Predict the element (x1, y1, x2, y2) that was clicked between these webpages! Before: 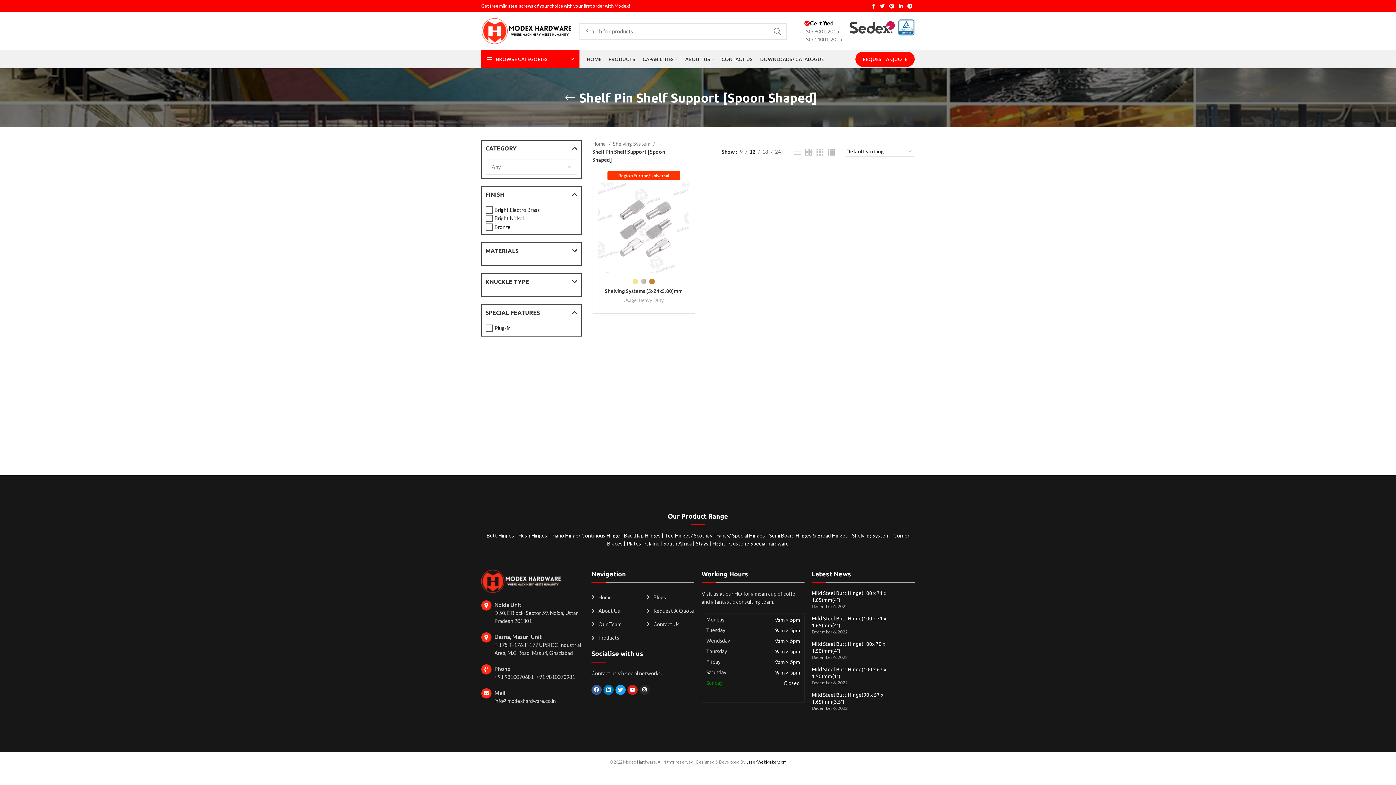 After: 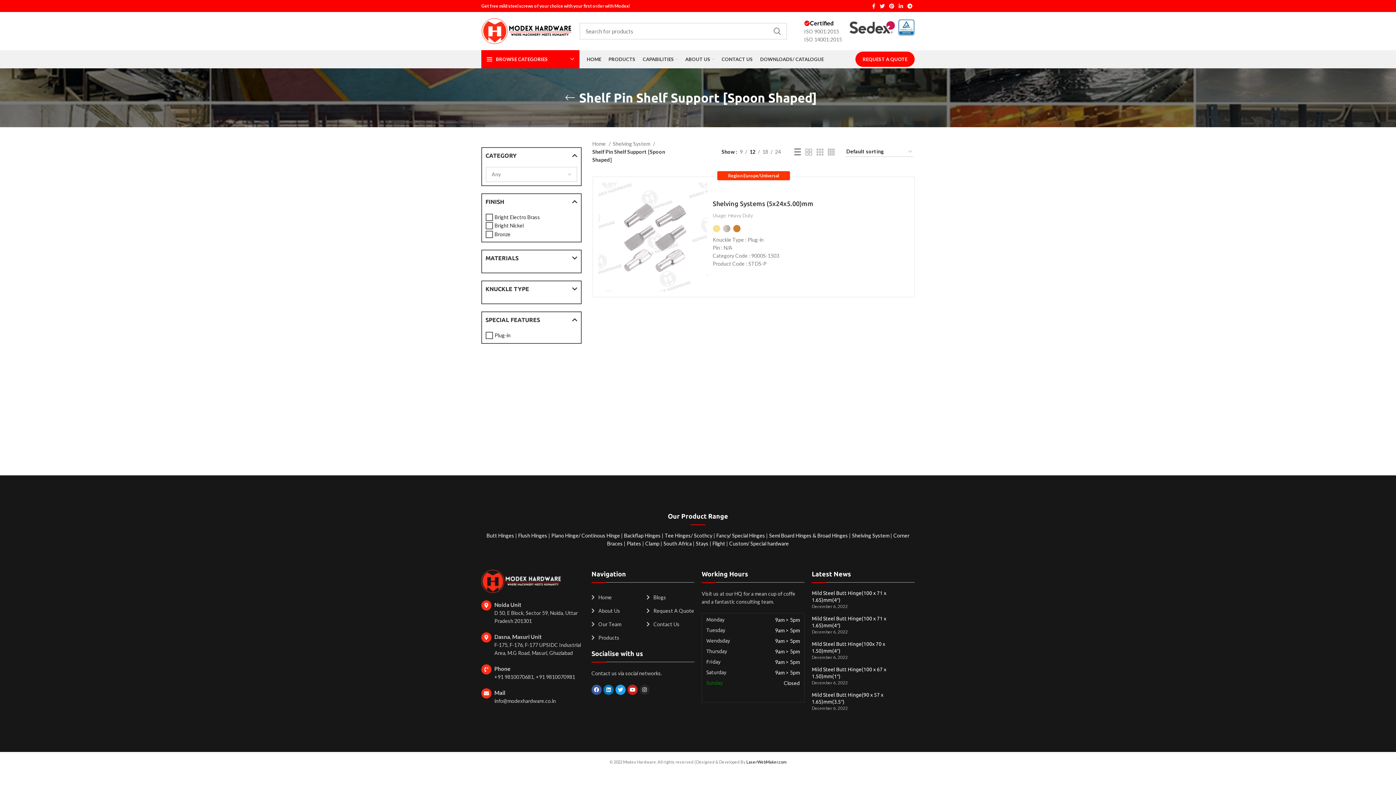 Action: label: List view bbox: (794, 148, 801, 155)